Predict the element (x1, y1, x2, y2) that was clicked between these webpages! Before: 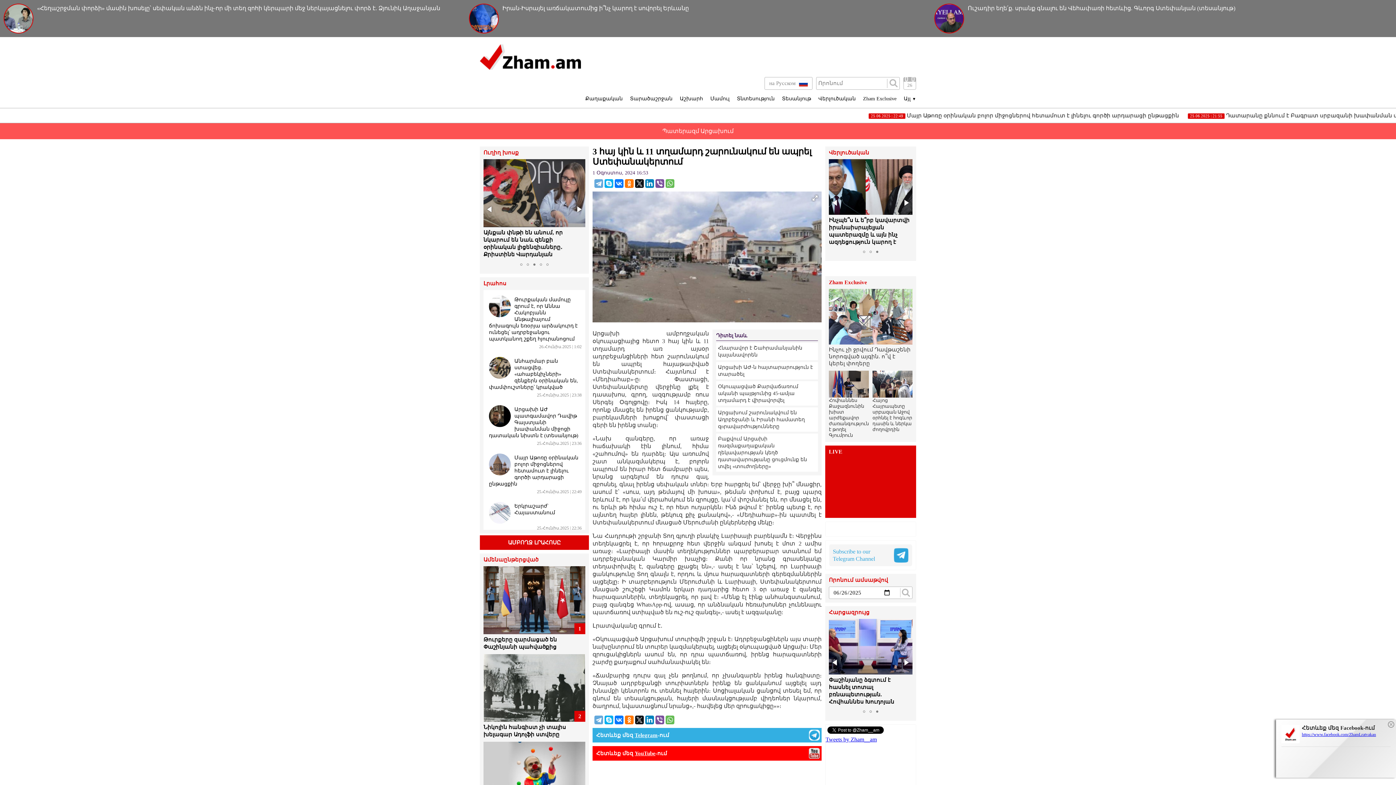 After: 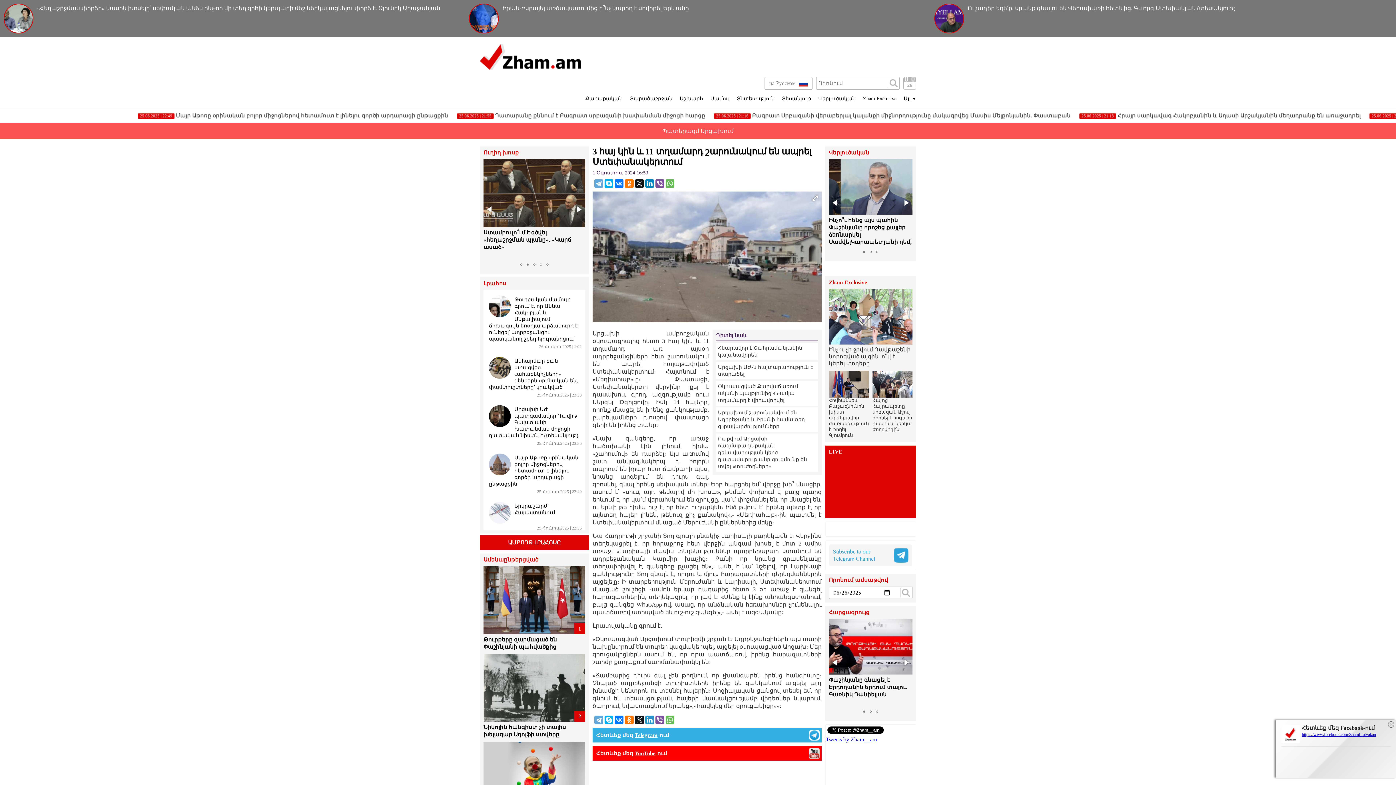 Action: bbox: (645, 716, 654, 724)